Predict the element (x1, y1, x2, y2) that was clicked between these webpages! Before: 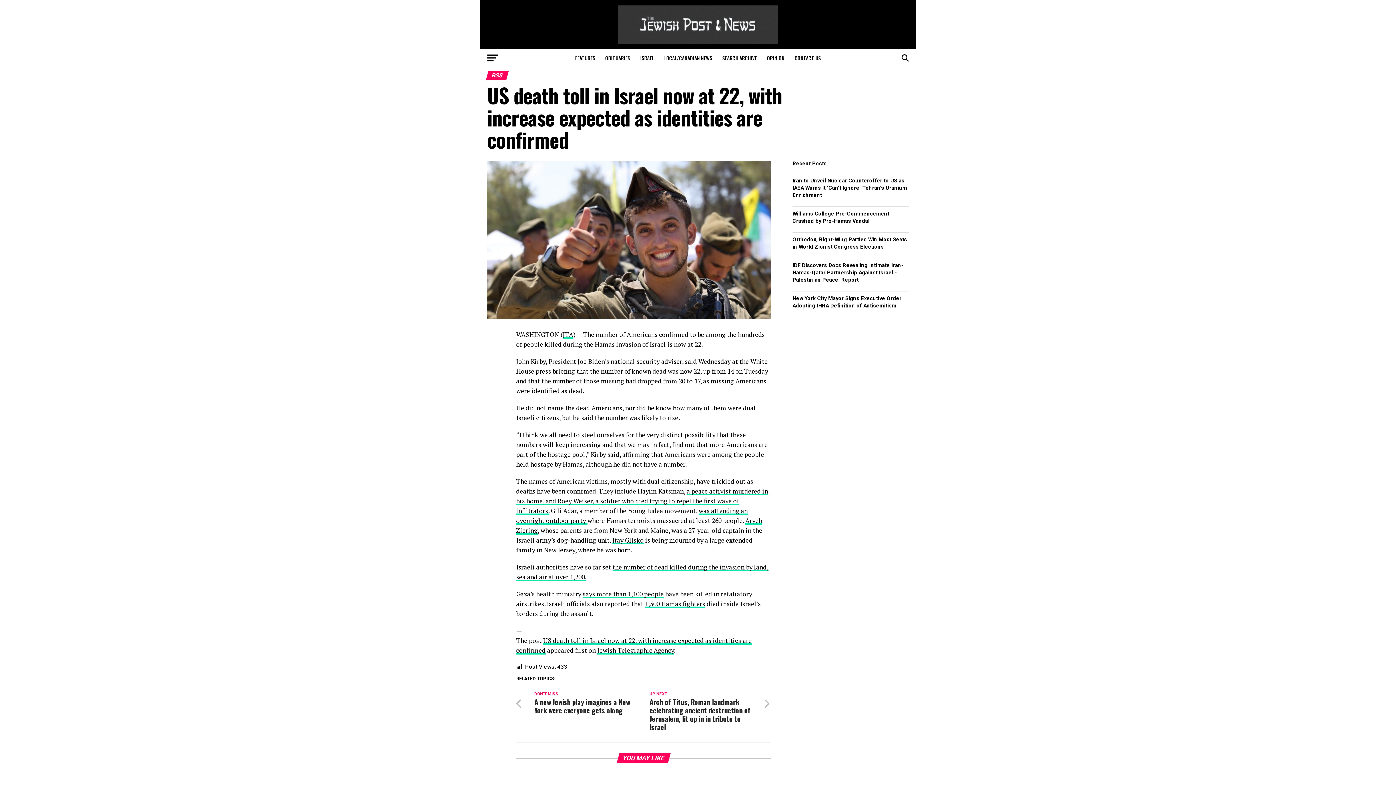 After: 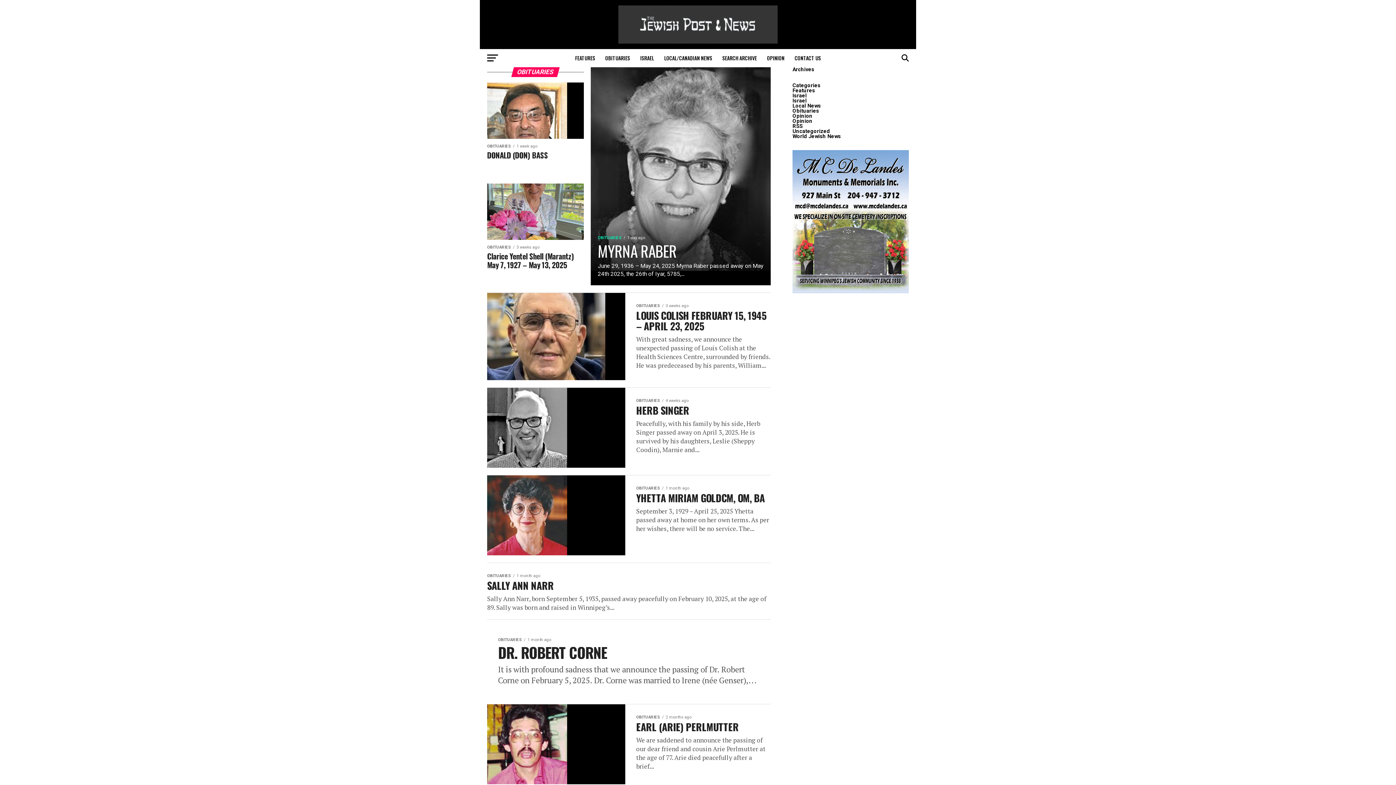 Action: label: OBITUARIES bbox: (601, 49, 634, 67)